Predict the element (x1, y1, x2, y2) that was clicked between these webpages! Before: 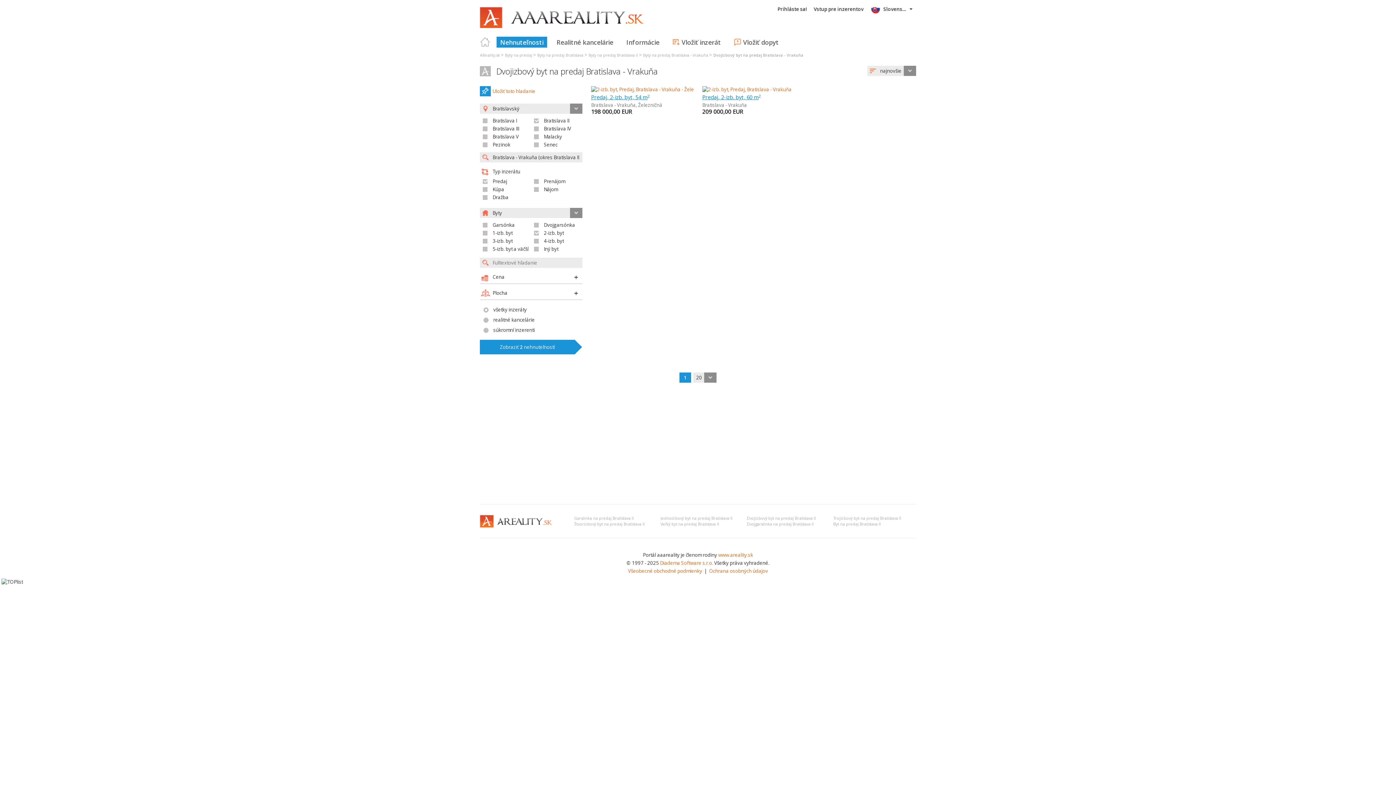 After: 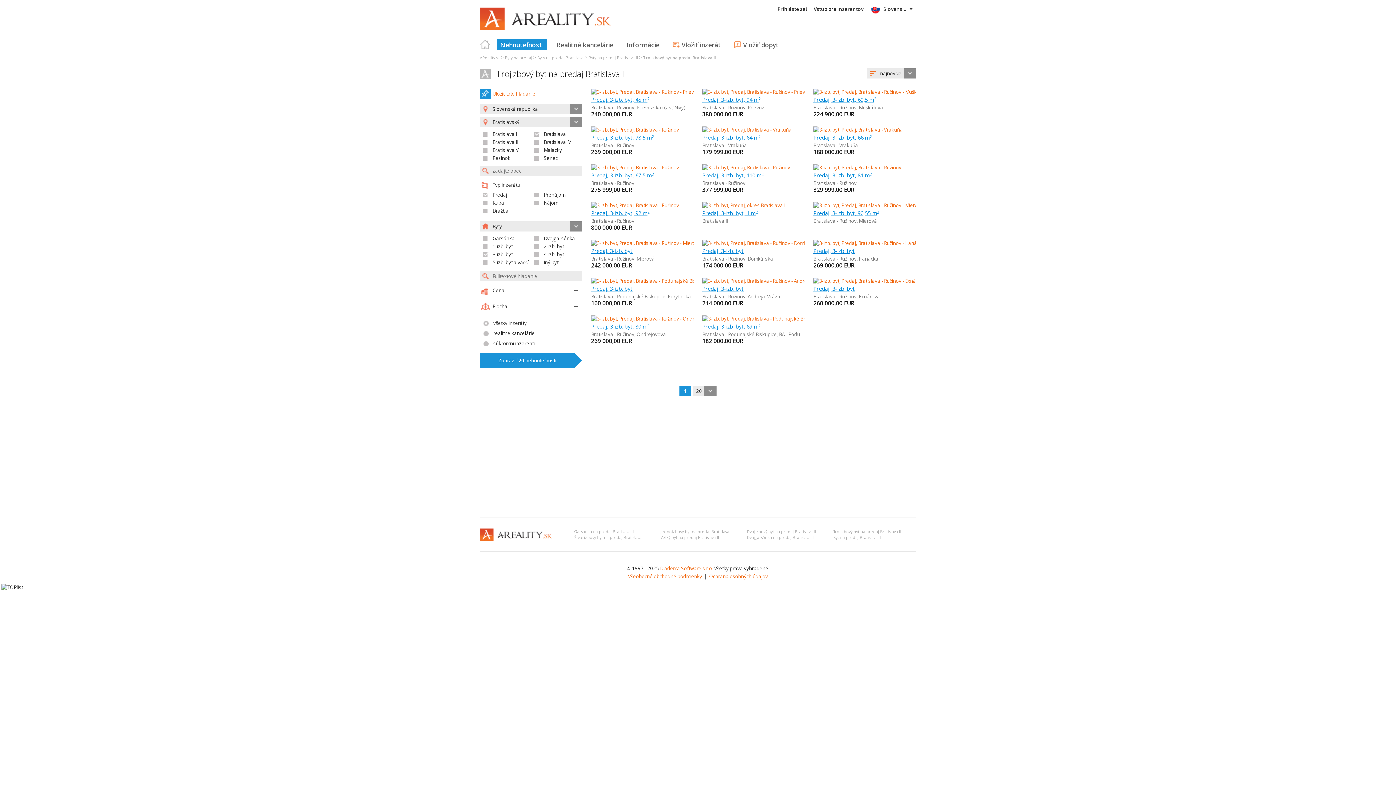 Action: bbox: (833, 516, 901, 521) label: Trojizbový byt na predaj Bratislava II